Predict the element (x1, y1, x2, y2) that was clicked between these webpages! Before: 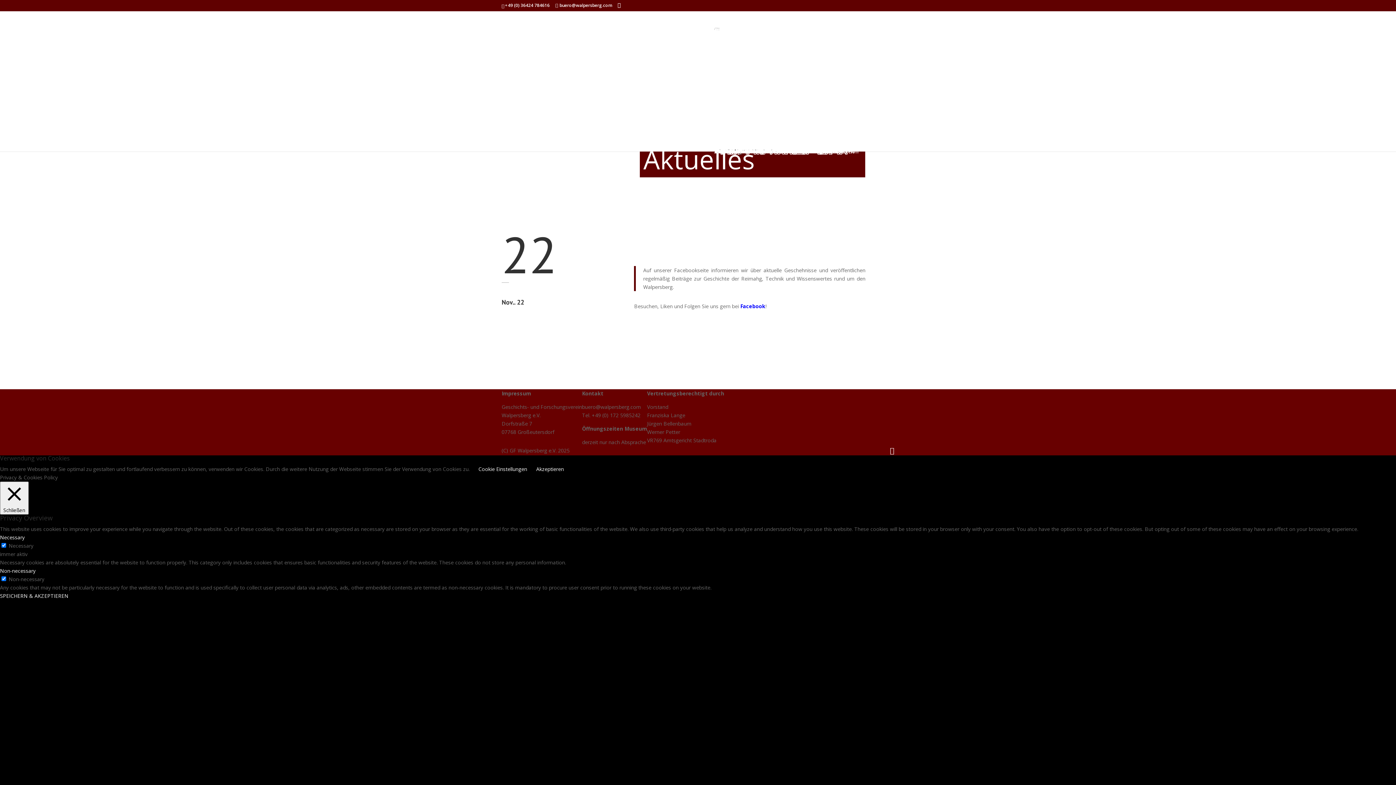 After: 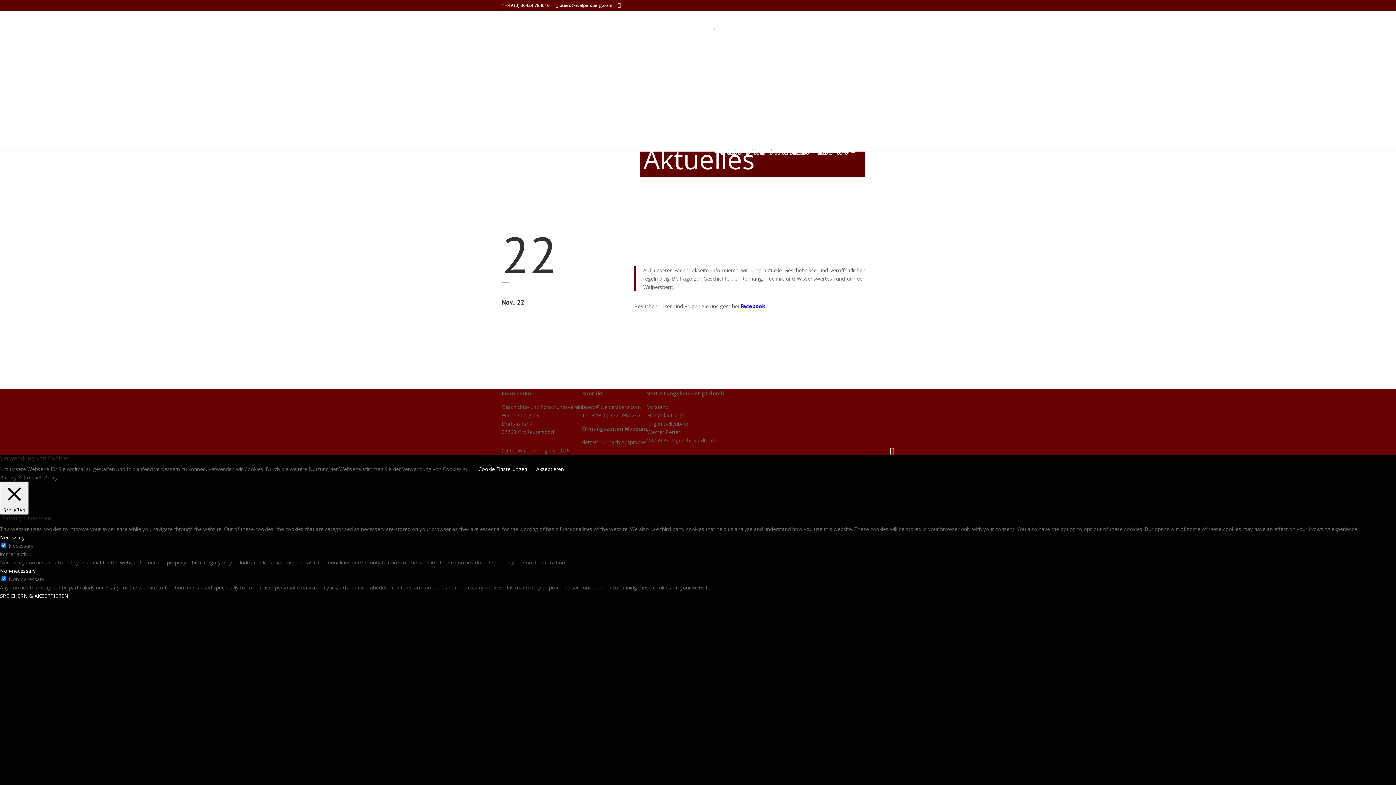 Action: bbox: (536, 465, 564, 472) label: Akzeptieren